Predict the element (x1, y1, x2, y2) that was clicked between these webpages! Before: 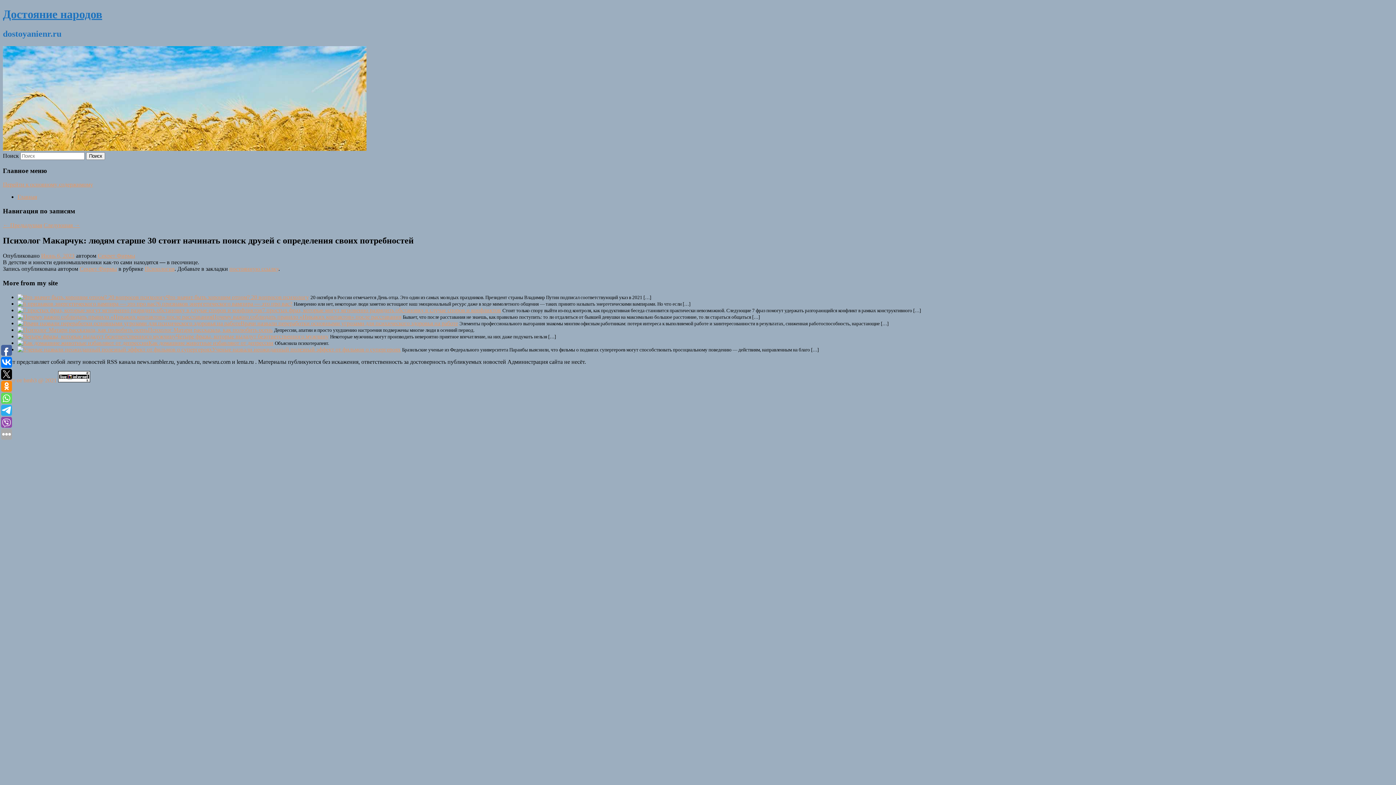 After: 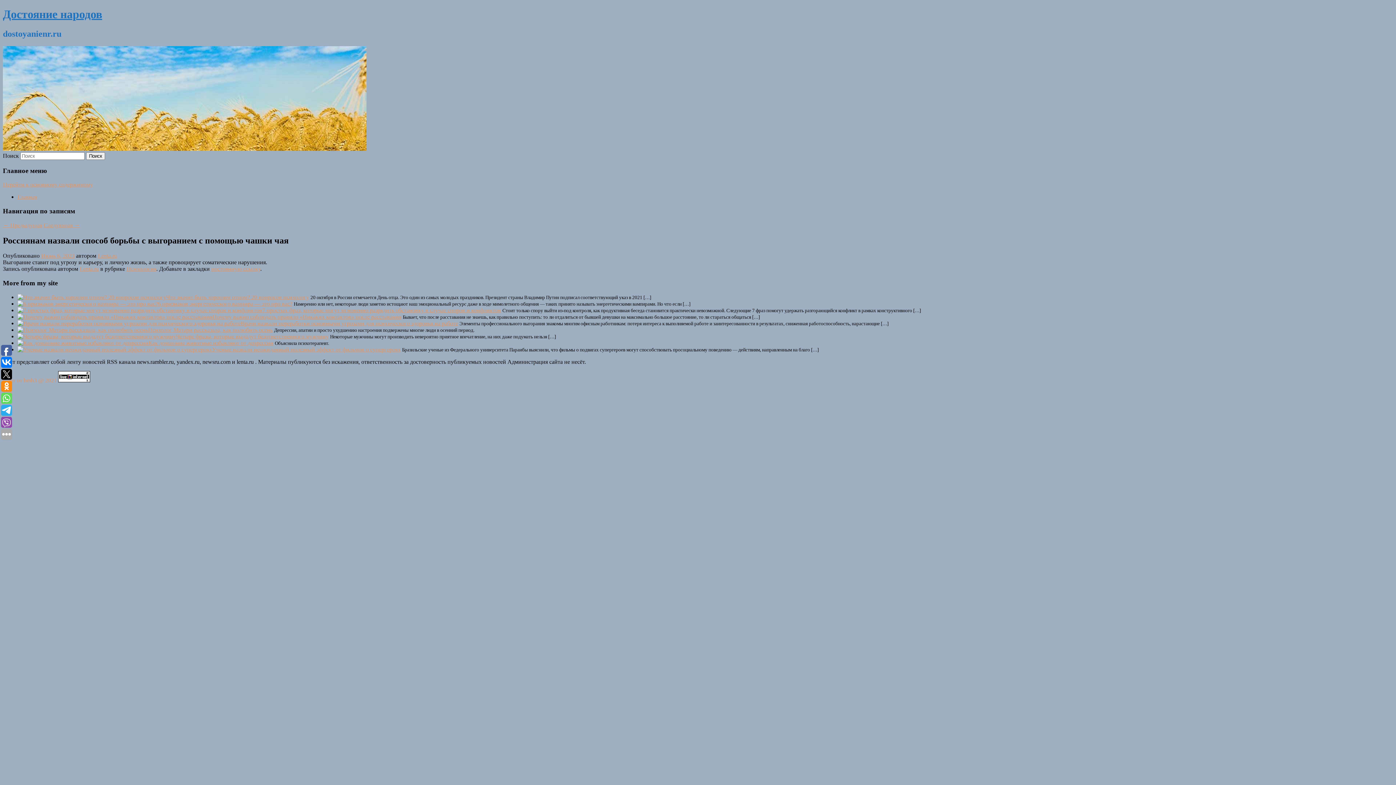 Action: label: ← Предыдущая bbox: (2, 222, 42, 228)